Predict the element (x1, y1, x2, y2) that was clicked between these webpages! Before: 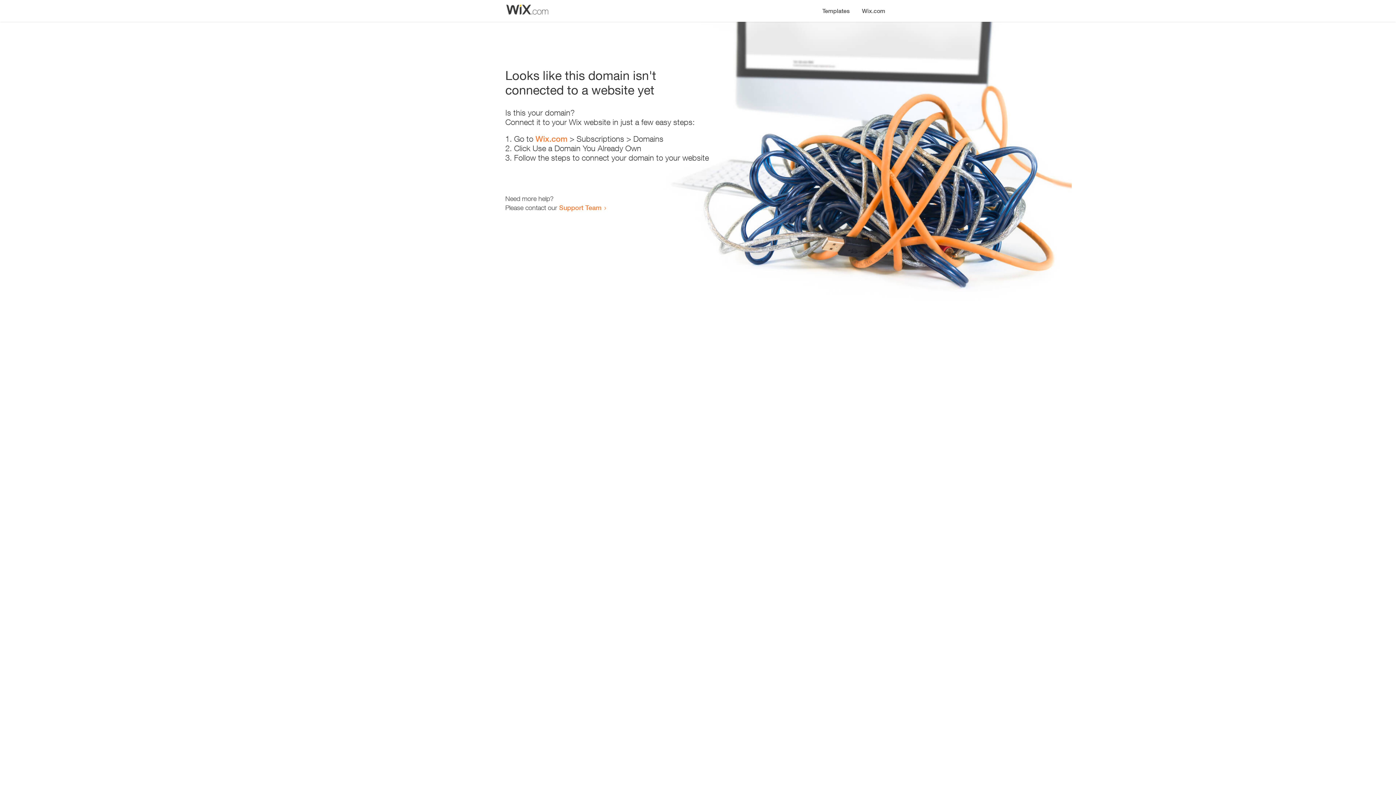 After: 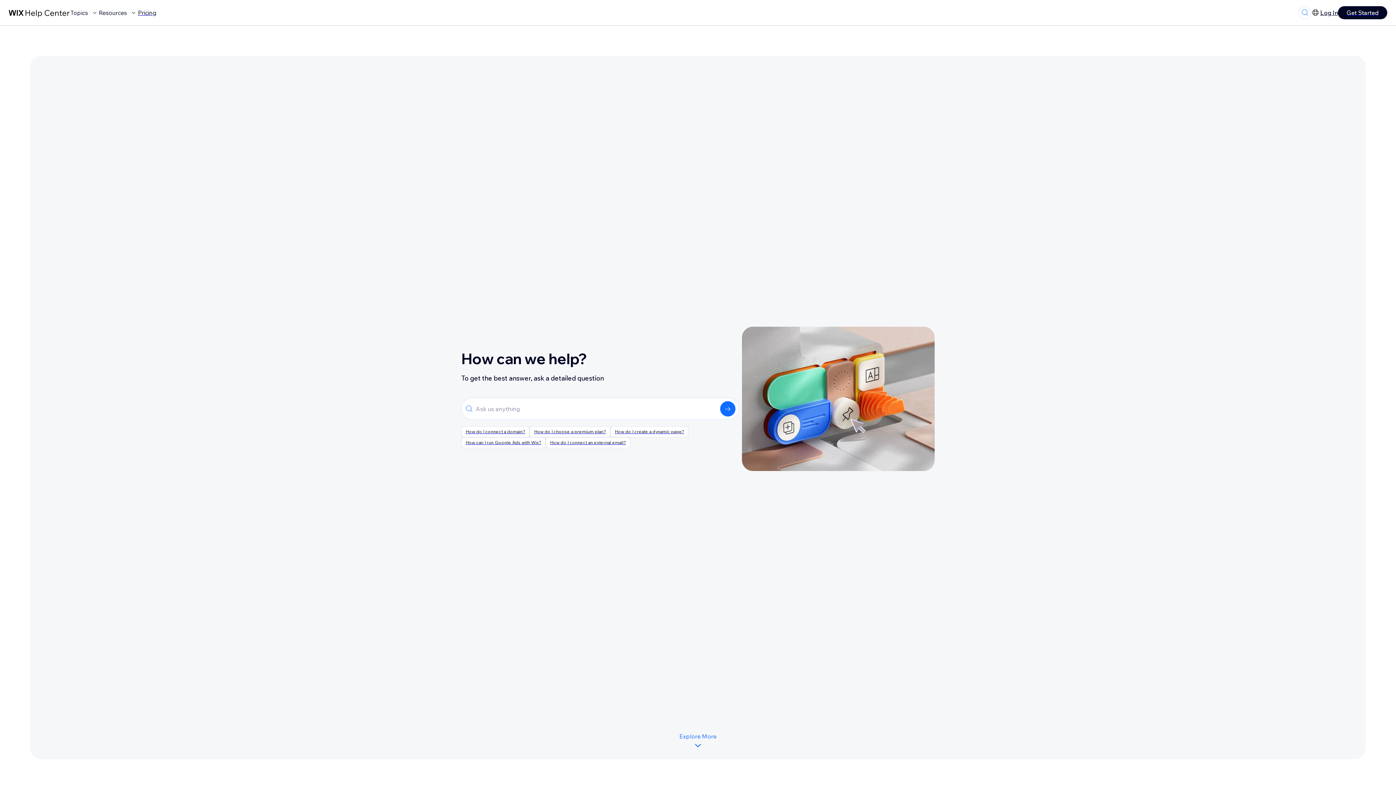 Action: bbox: (559, 203, 601, 211) label: Support Team